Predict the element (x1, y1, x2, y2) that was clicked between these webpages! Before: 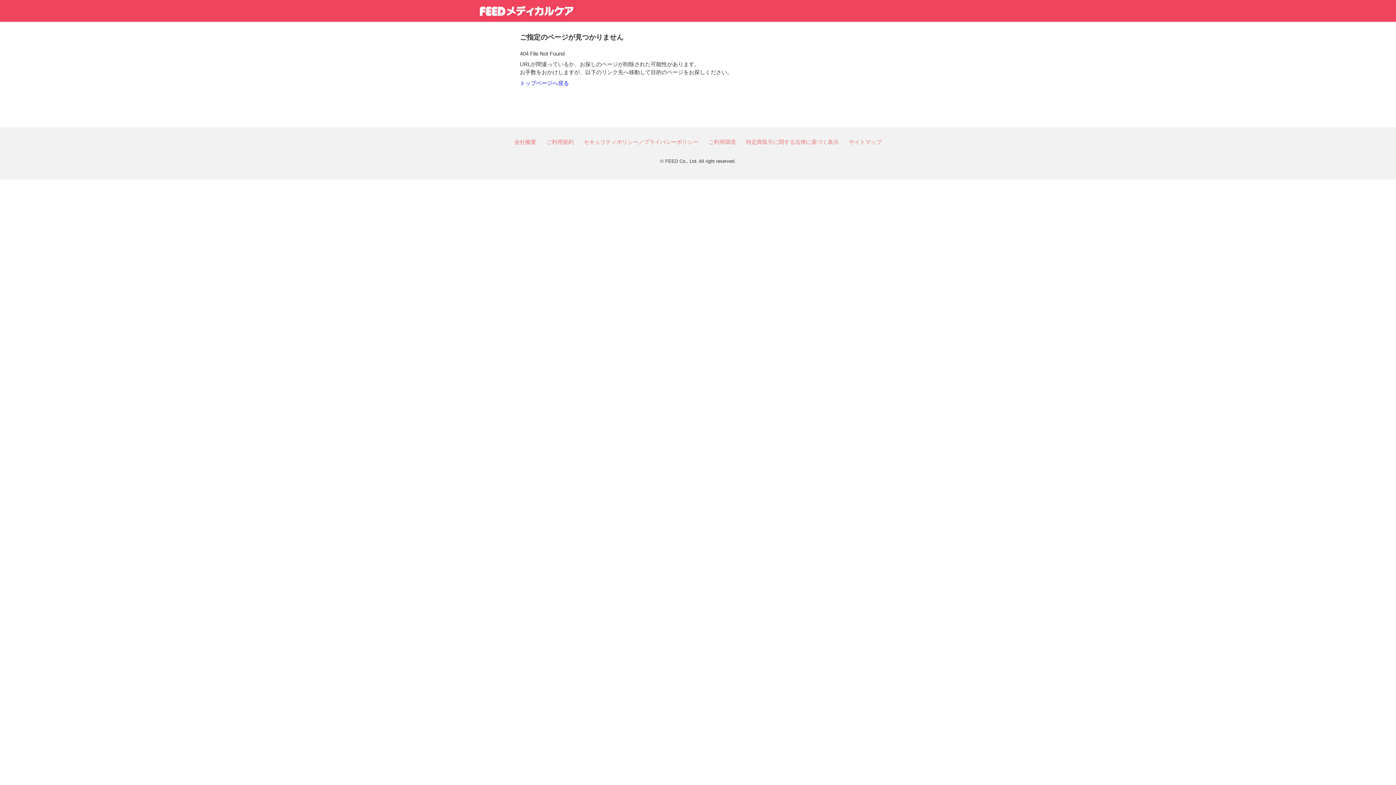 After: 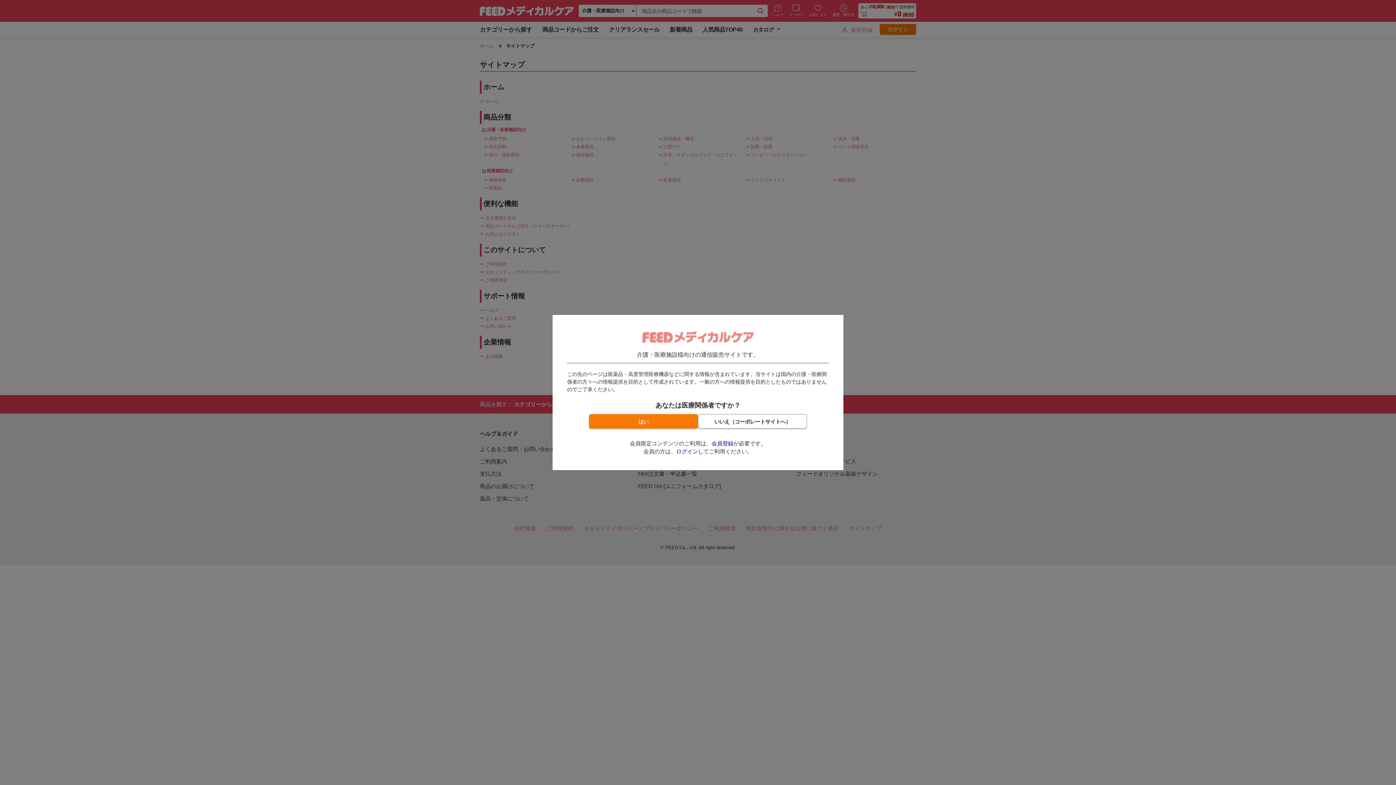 Action: label: サイトマップ bbox: (849, 138, 881, 144)